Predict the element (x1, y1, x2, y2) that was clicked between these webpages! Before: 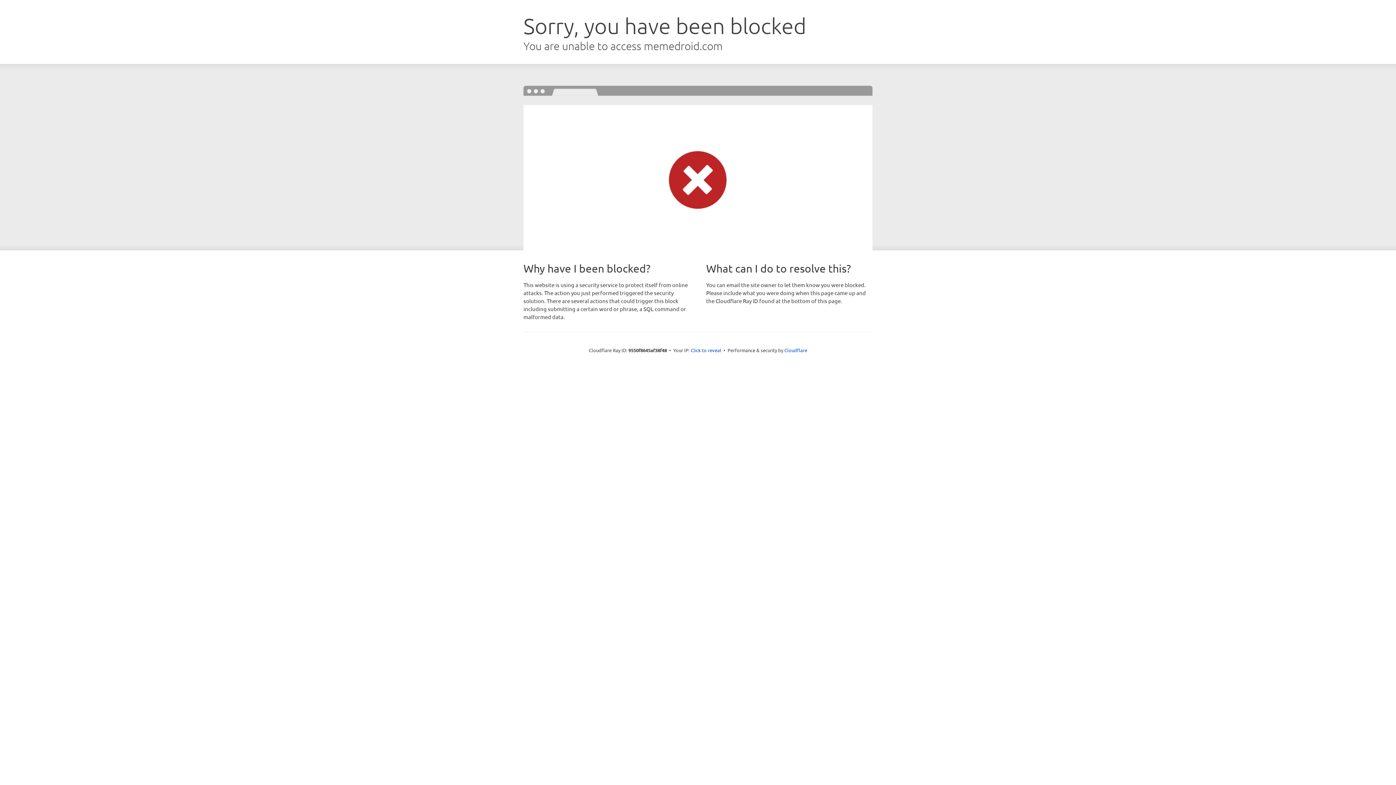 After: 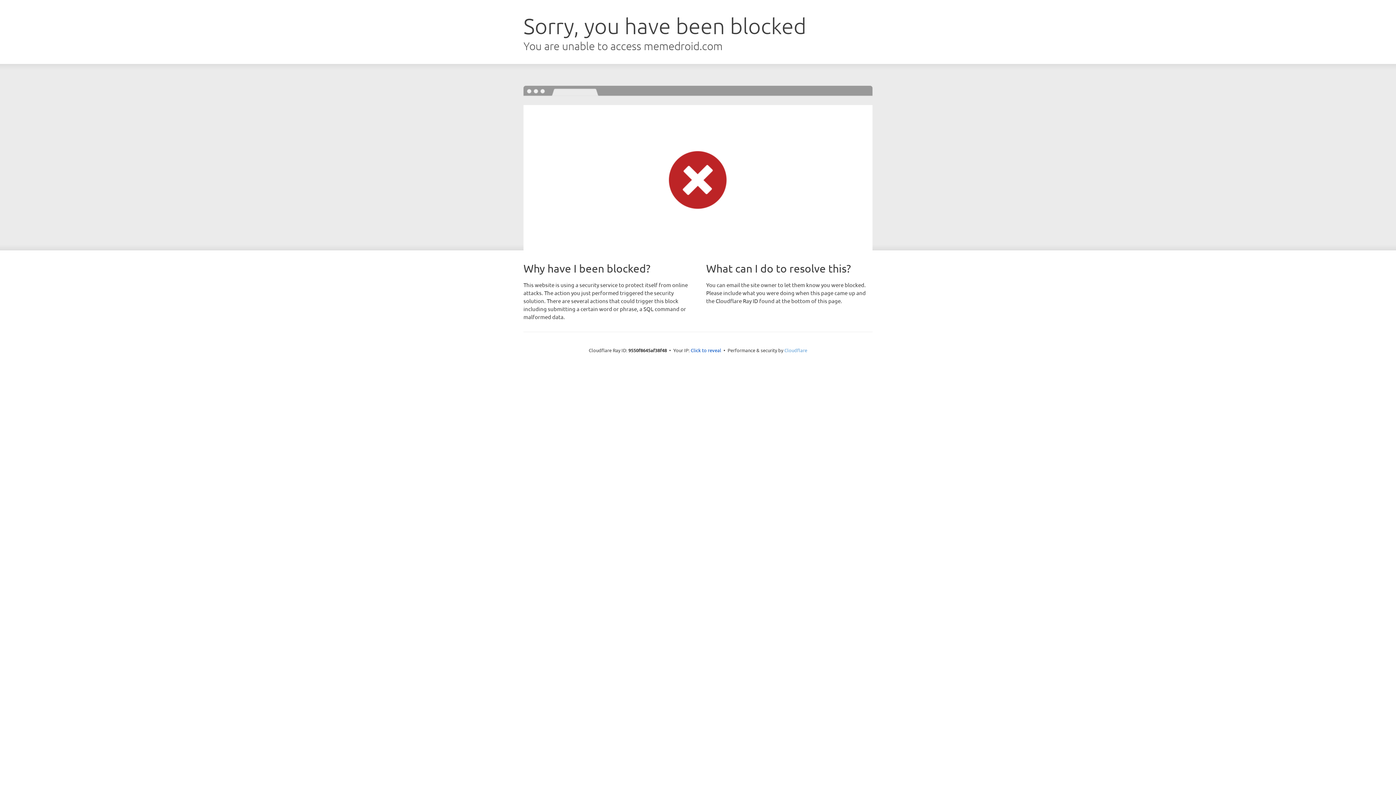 Action: bbox: (784, 347, 807, 353) label: Cloudflare